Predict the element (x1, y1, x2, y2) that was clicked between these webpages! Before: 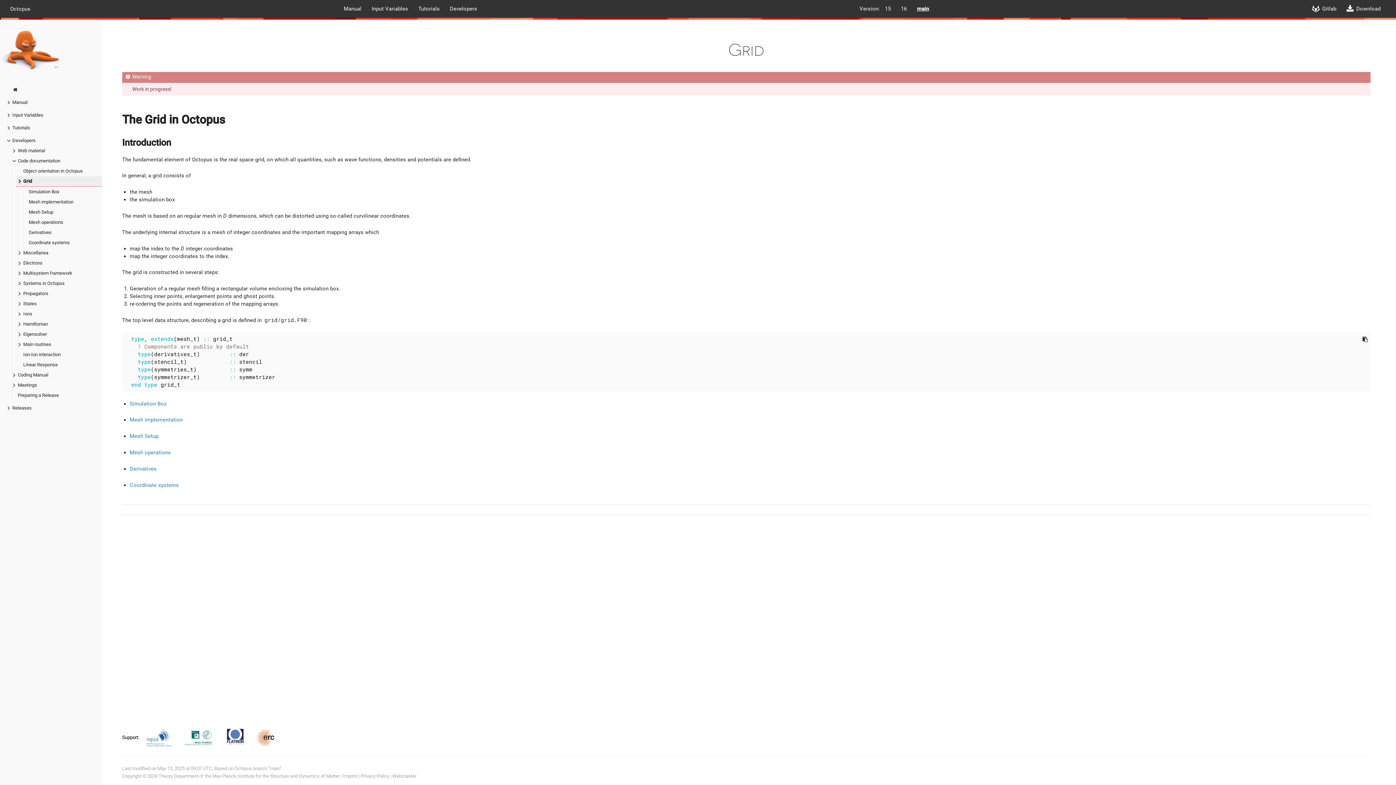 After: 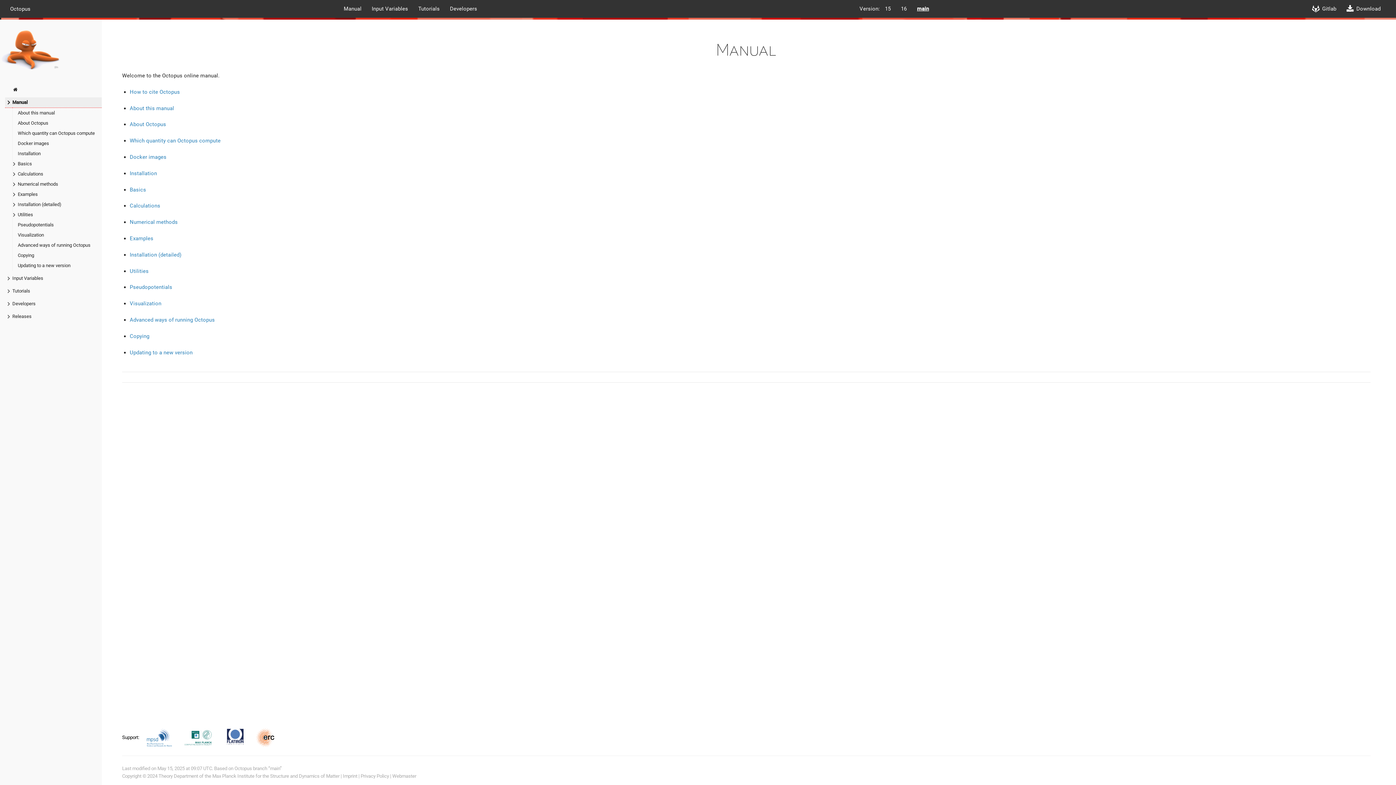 Action: bbox: (338, 0, 366, 17) label: Manual